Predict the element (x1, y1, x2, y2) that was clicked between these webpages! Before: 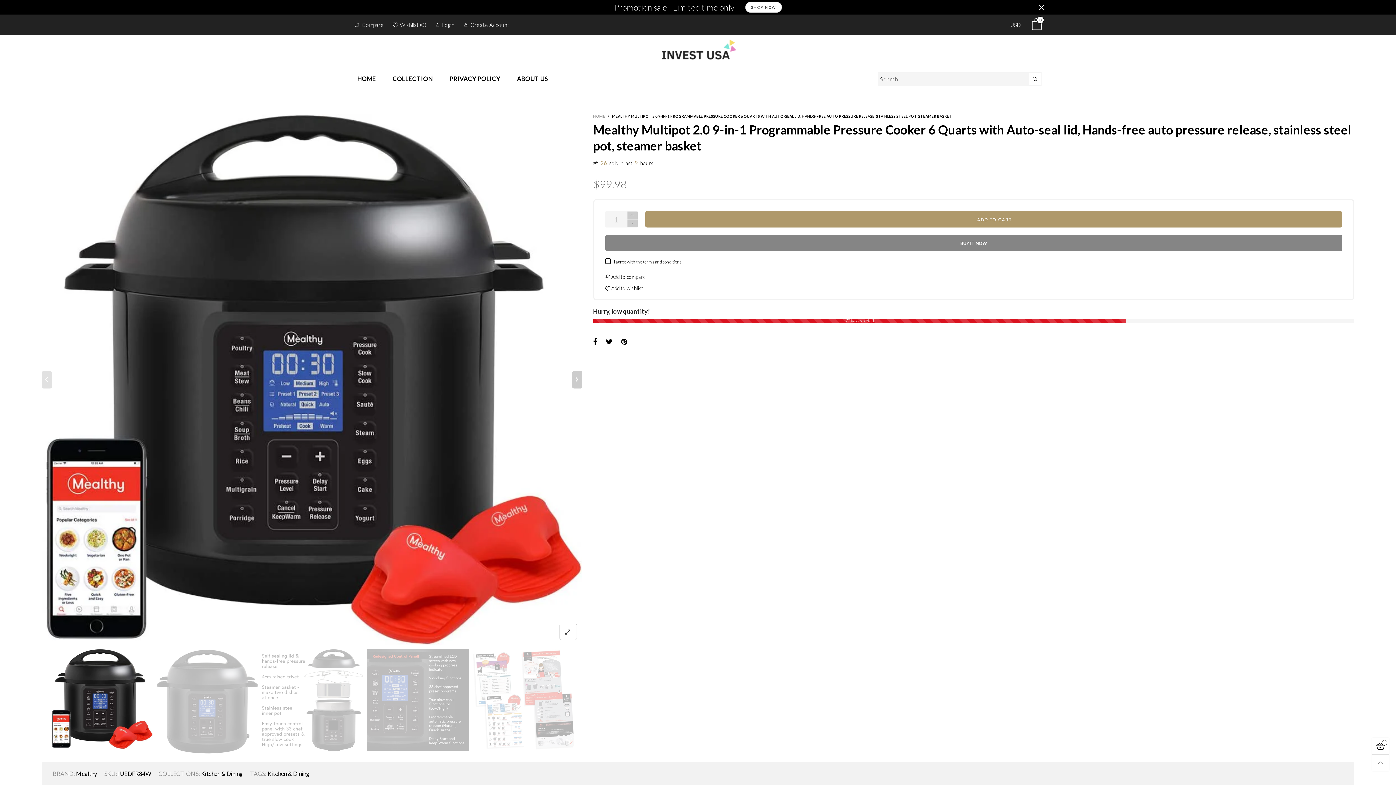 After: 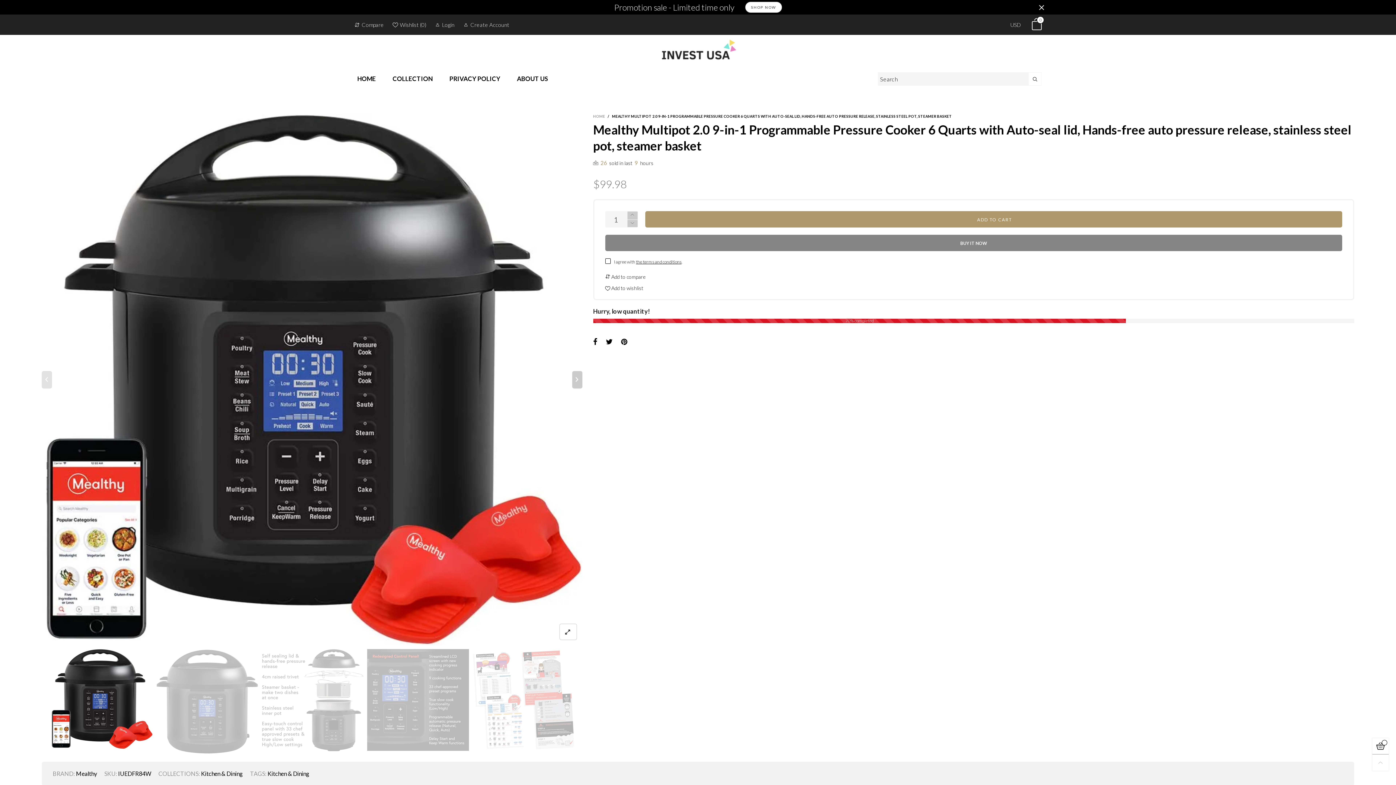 Action: bbox: (1372, 754, 1389, 771)